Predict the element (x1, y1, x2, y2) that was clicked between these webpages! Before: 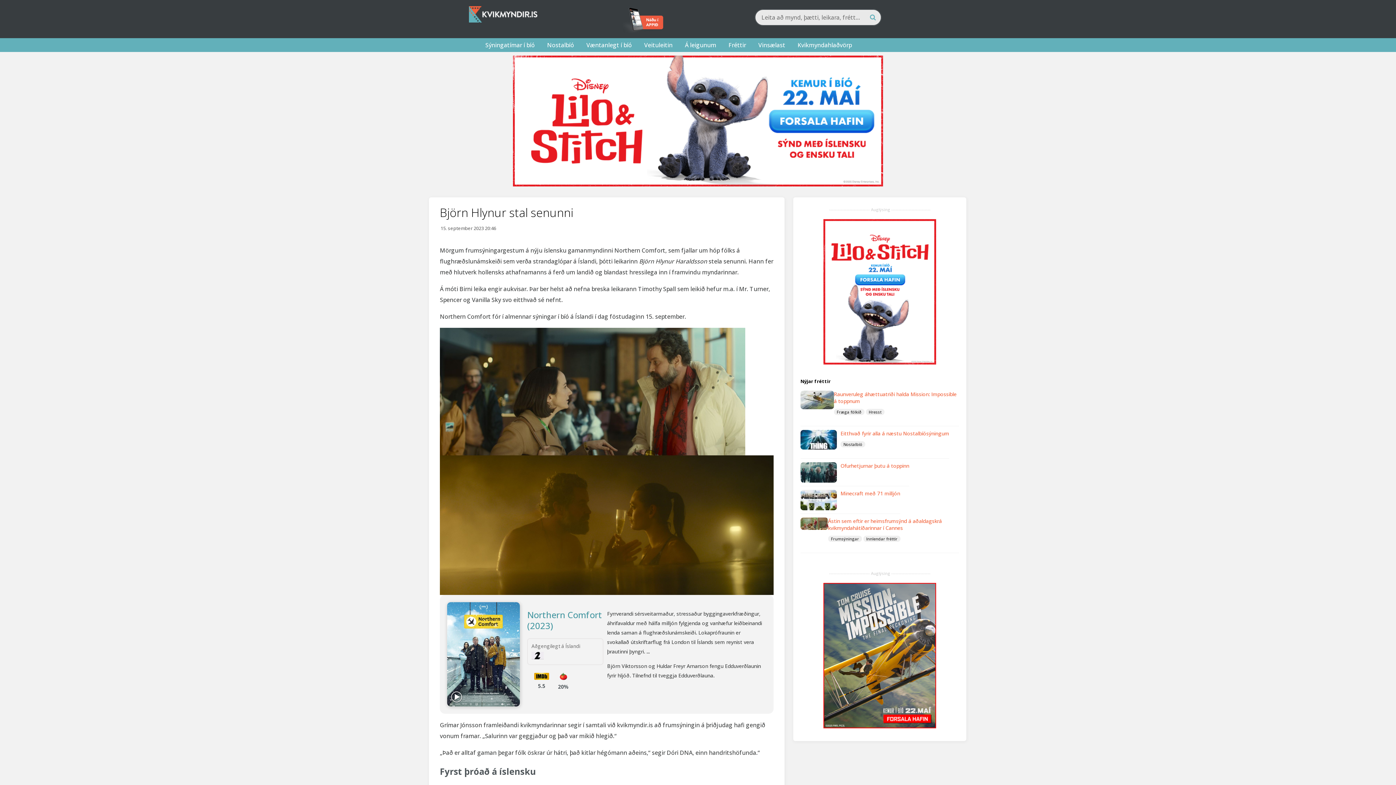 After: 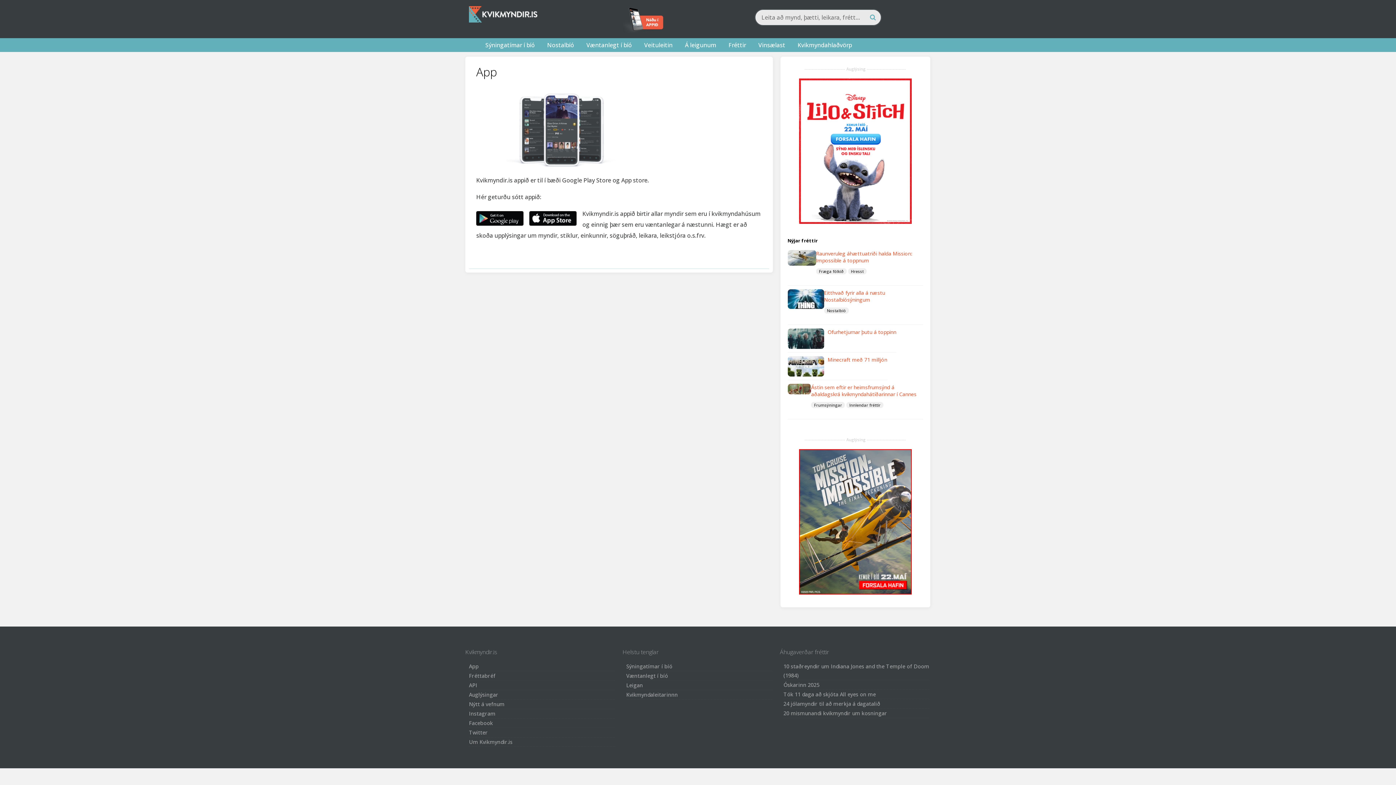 Action: bbox: (622, 27, 666, 35)